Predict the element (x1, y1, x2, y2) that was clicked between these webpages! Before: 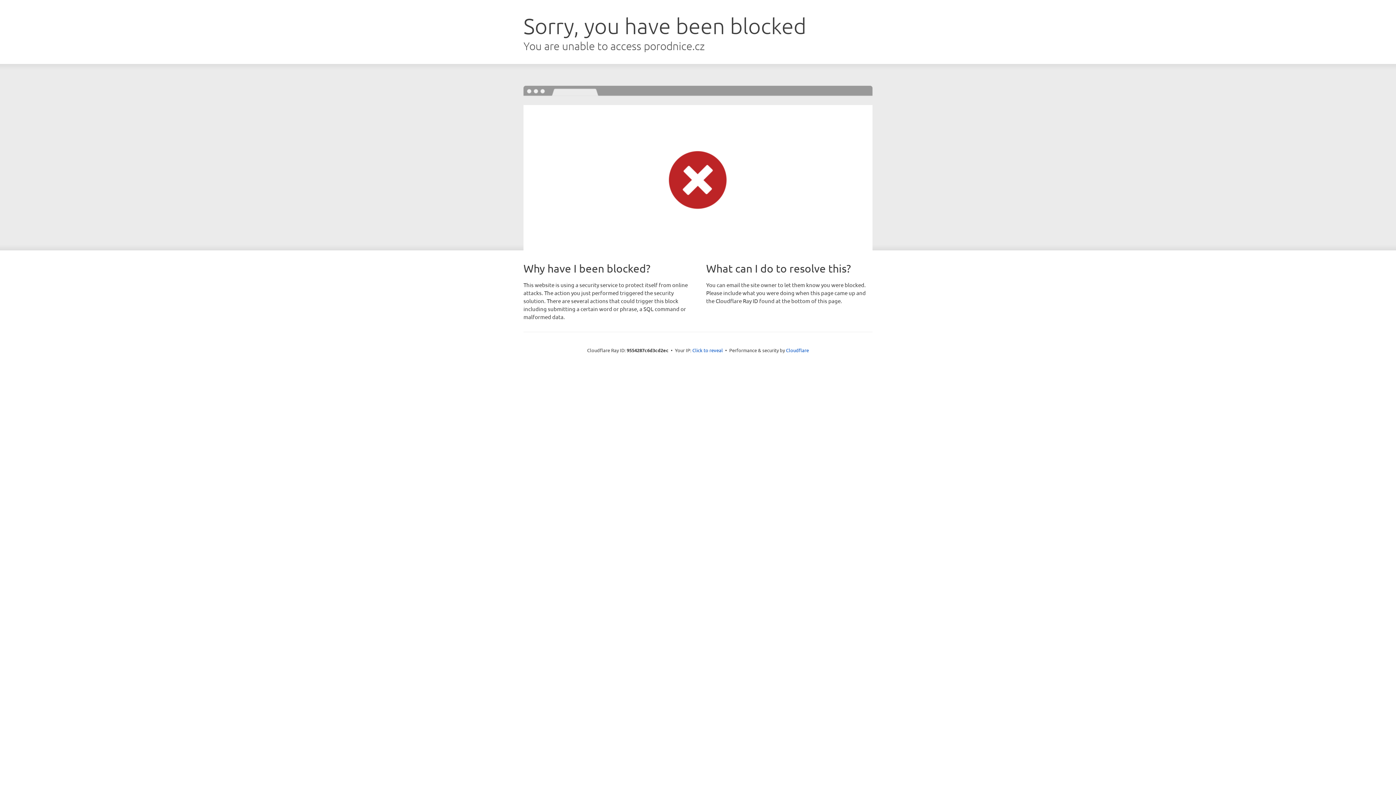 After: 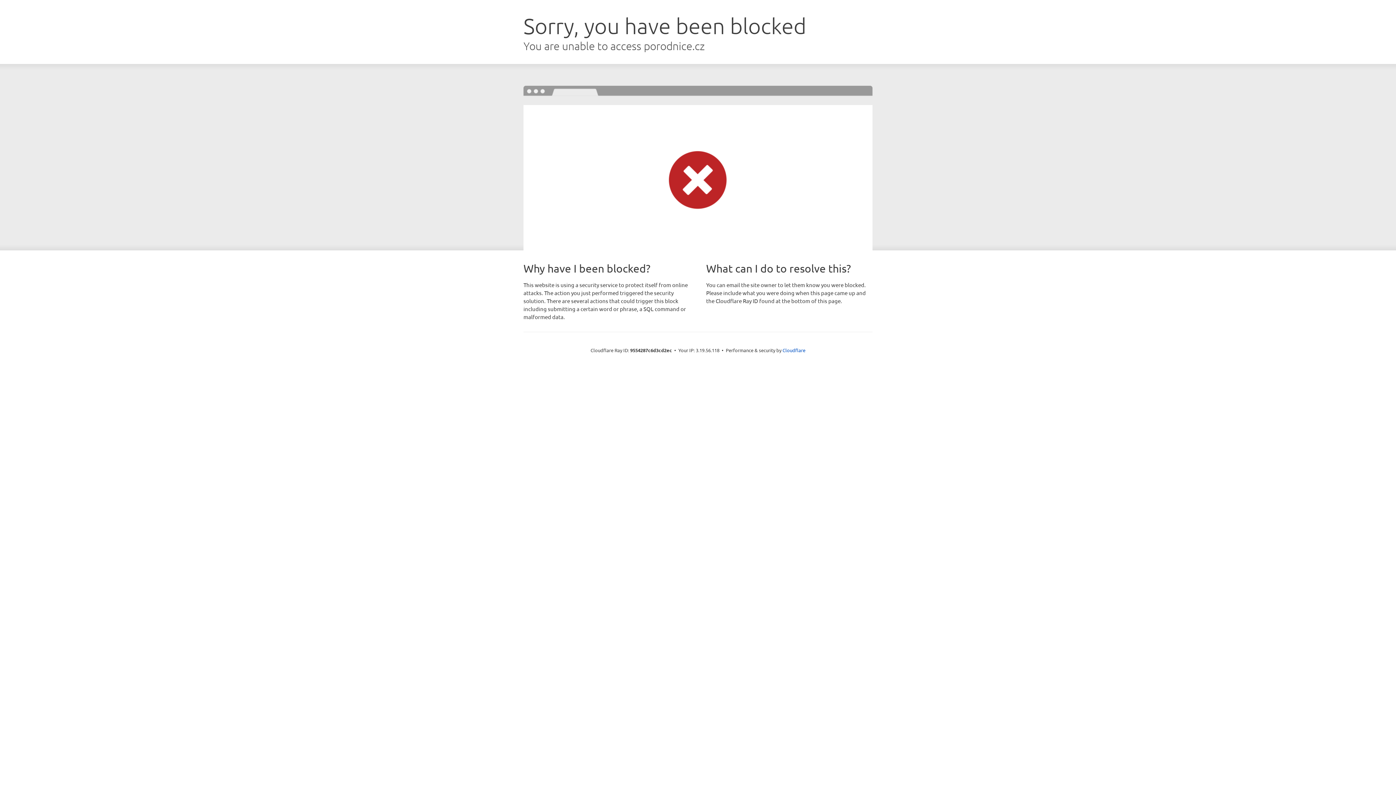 Action: label: Click to reveal bbox: (692, 346, 723, 353)